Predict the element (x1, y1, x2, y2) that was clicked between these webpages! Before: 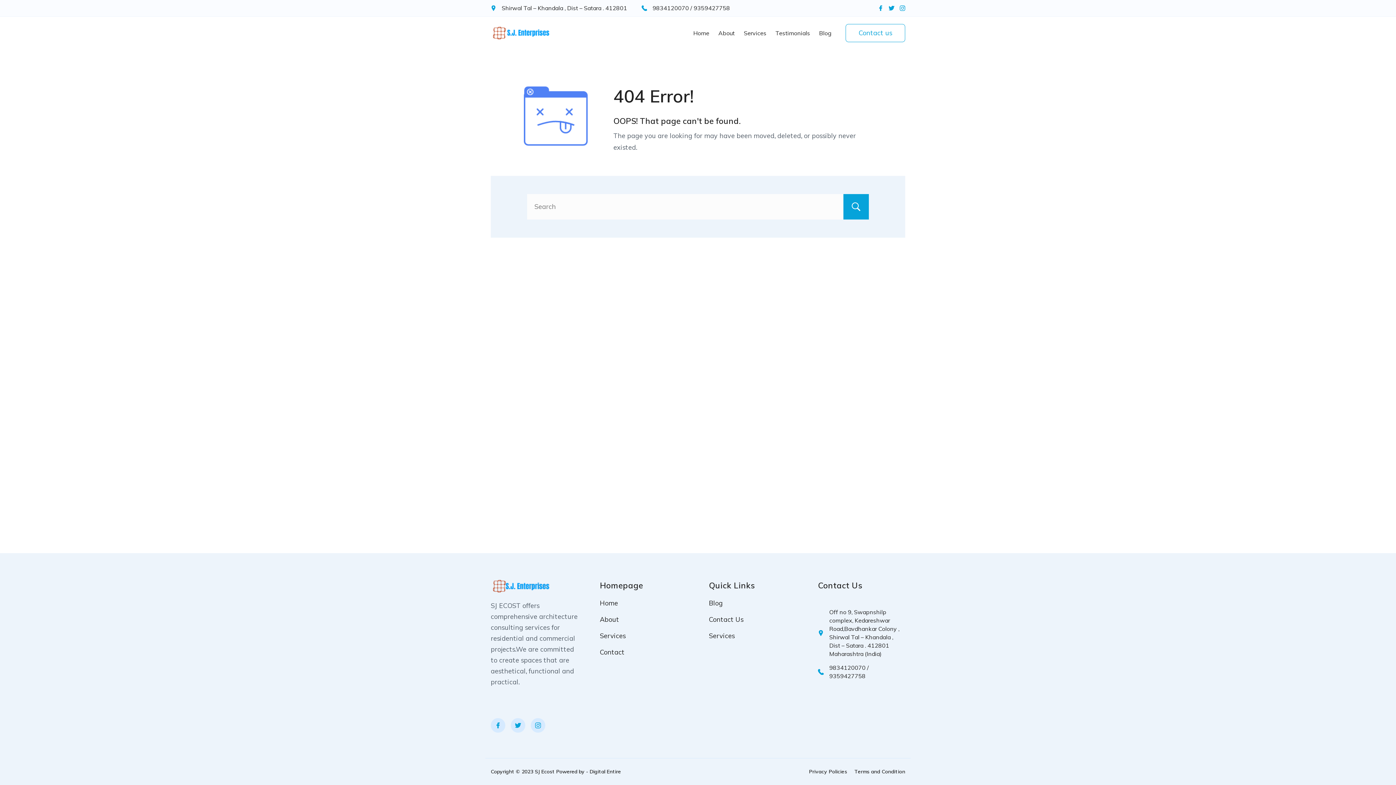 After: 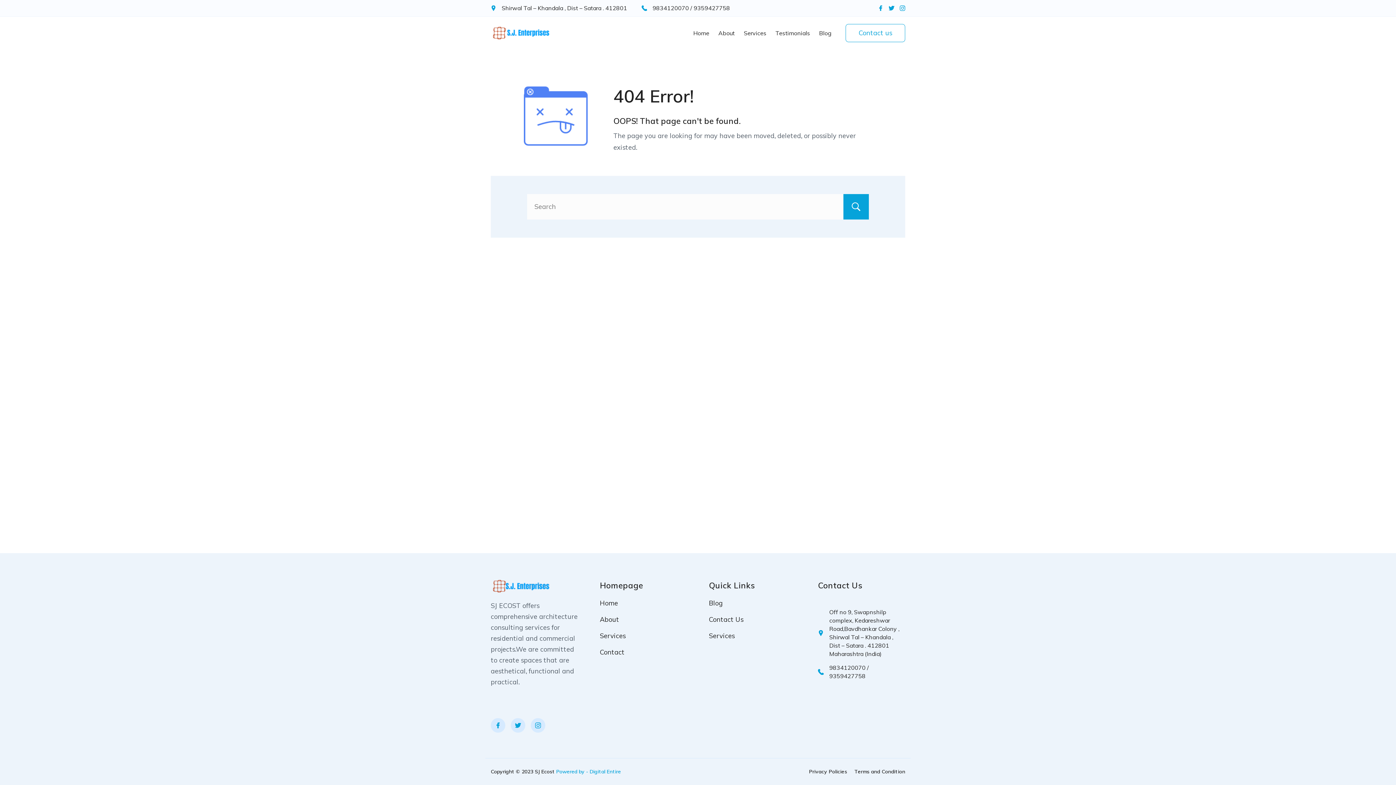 Action: label: Powered by - Digital Entire bbox: (556, 768, 621, 775)